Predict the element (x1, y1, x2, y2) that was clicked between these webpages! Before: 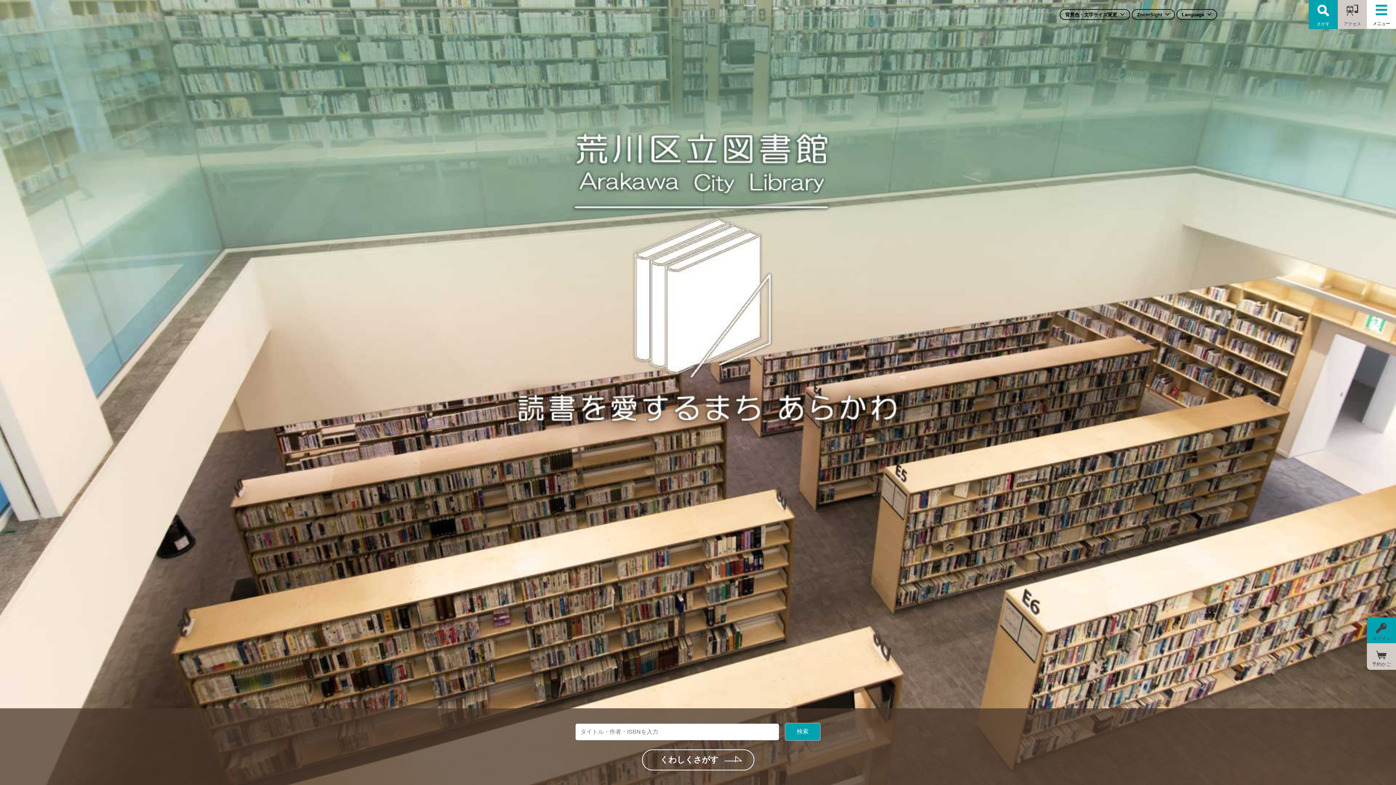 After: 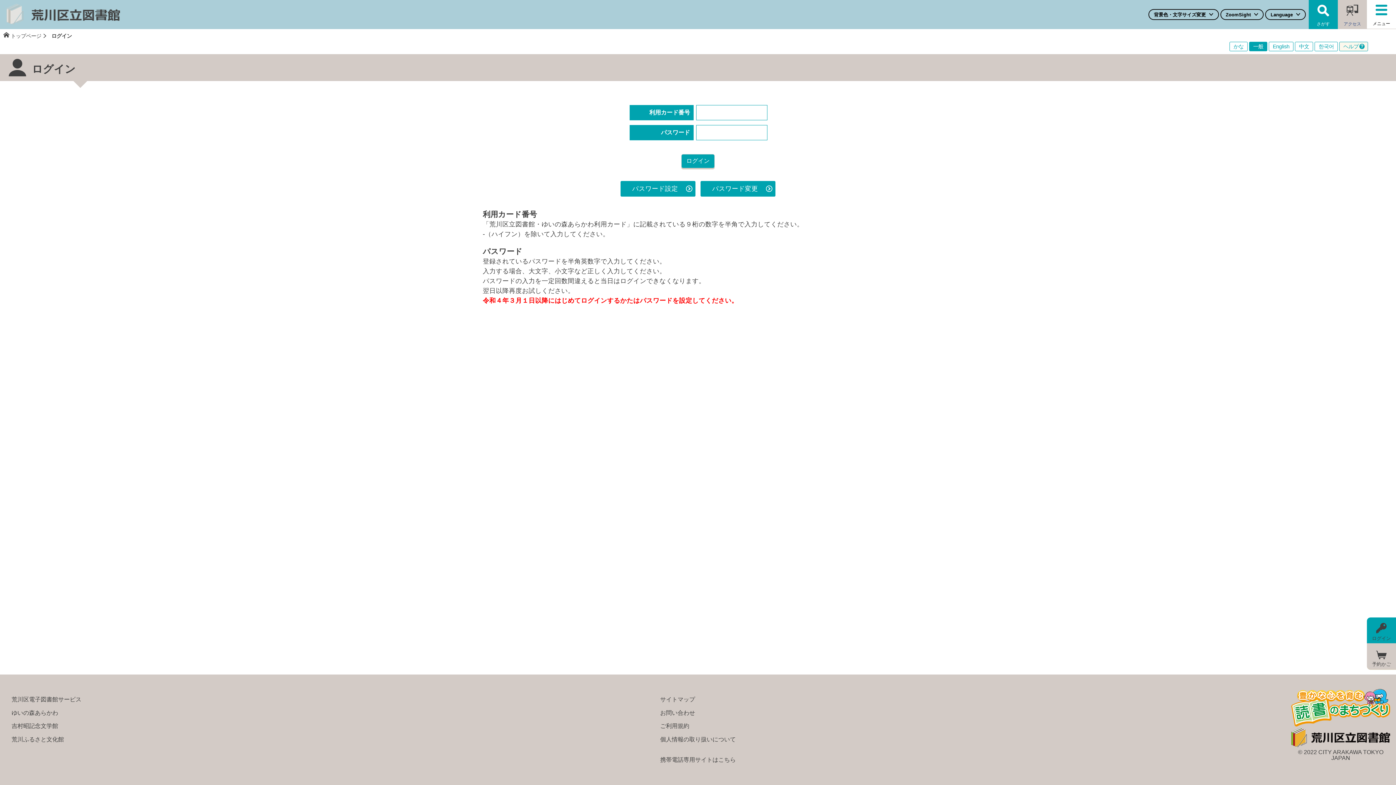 Action: bbox: (1367, 617, 1396, 643) label: ログイン